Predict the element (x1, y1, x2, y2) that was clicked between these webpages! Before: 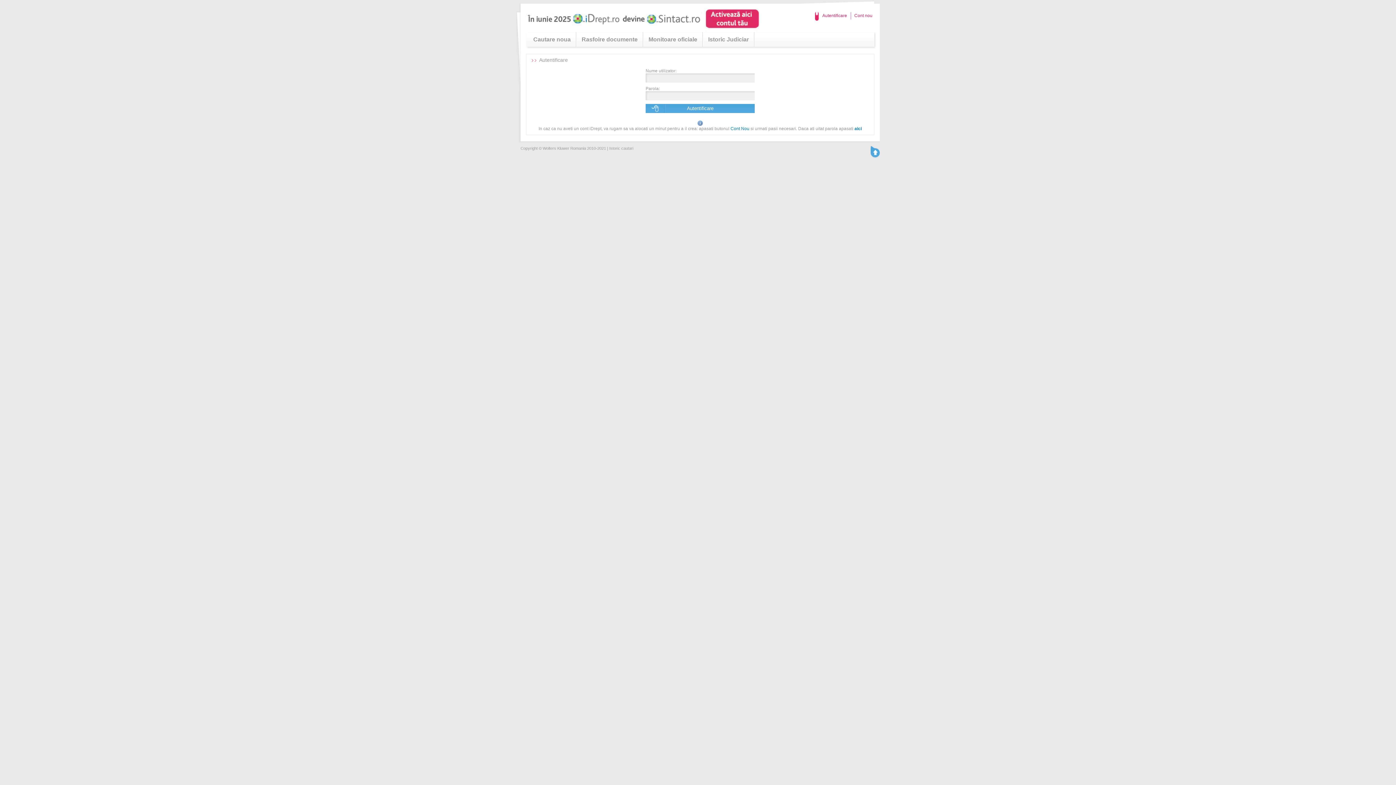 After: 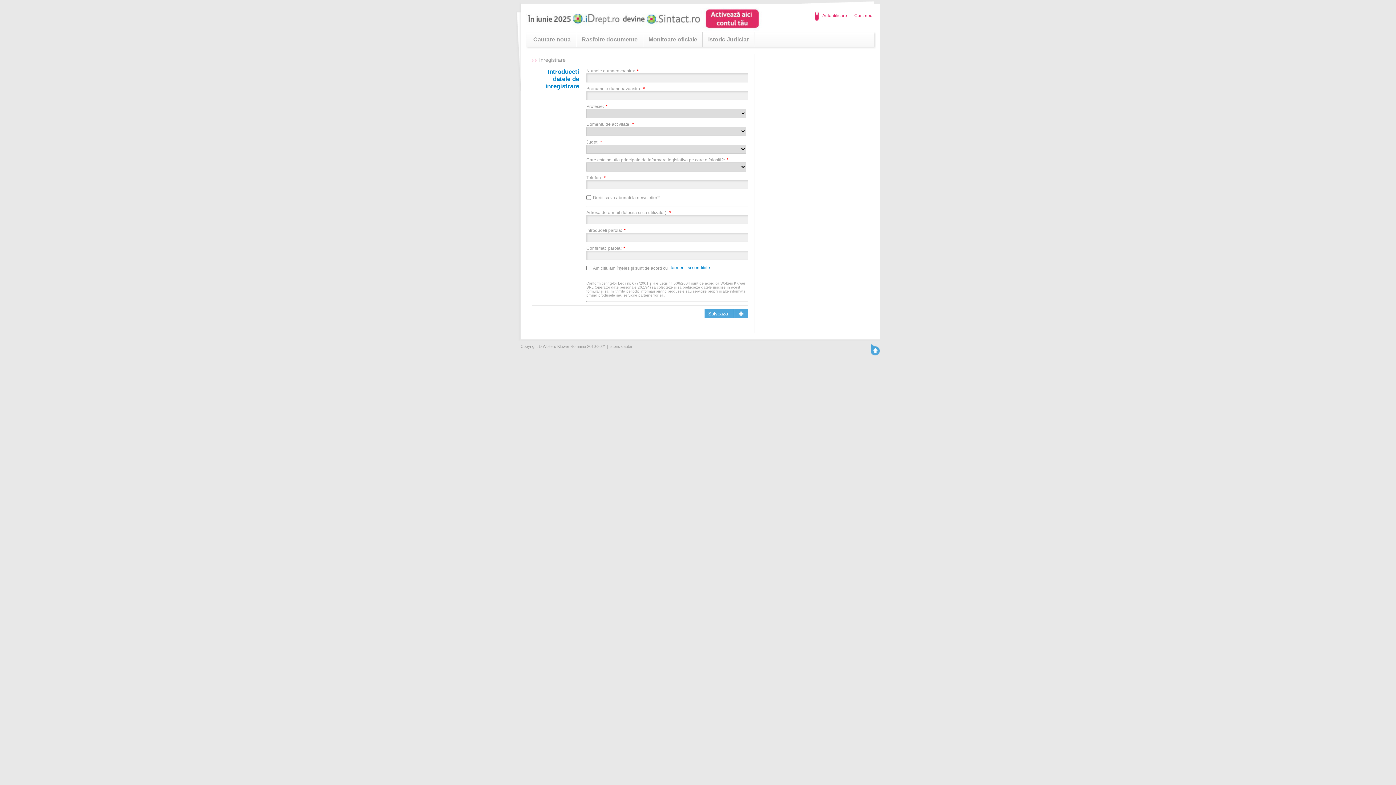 Action: label: Cont Nou bbox: (730, 126, 749, 131)